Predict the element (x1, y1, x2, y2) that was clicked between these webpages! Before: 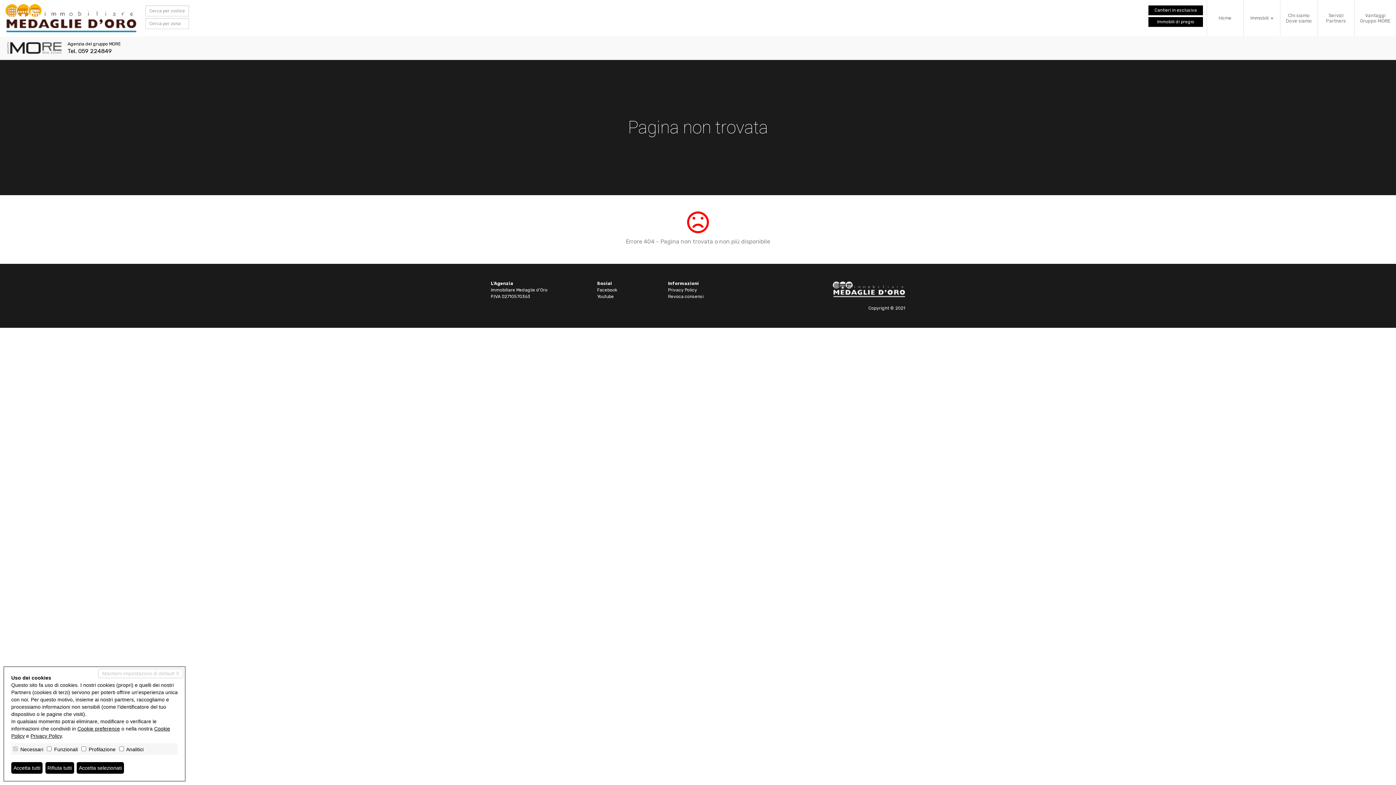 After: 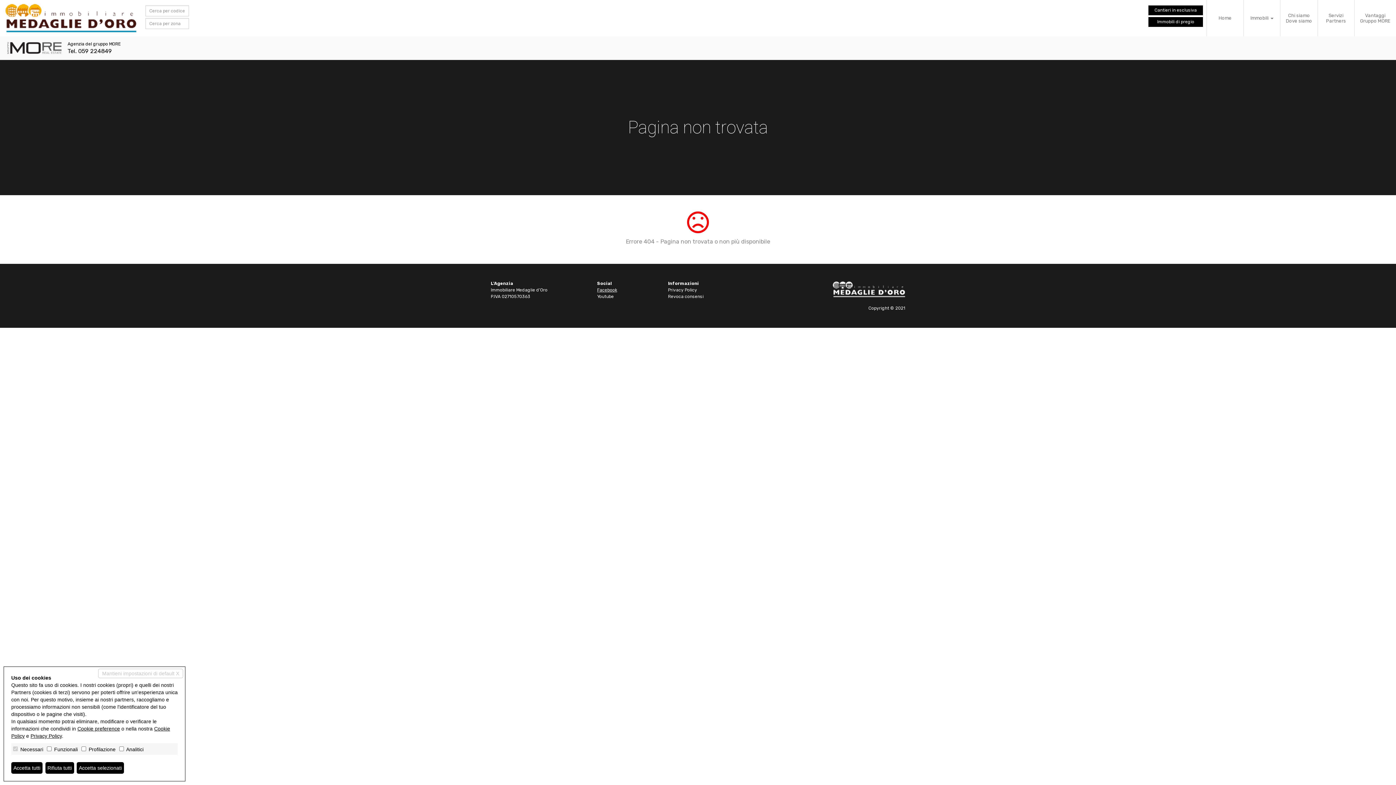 Action: label: Facebook bbox: (597, 287, 617, 292)